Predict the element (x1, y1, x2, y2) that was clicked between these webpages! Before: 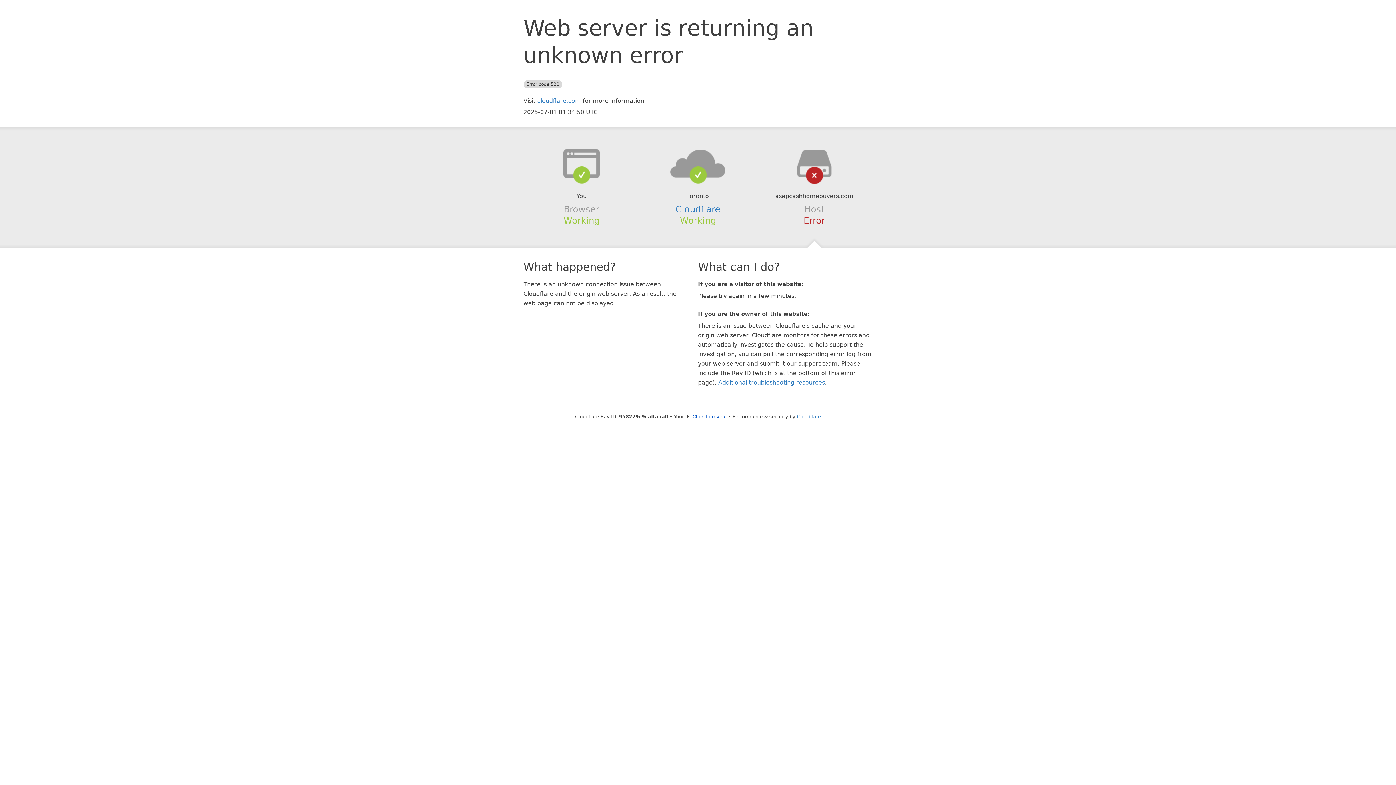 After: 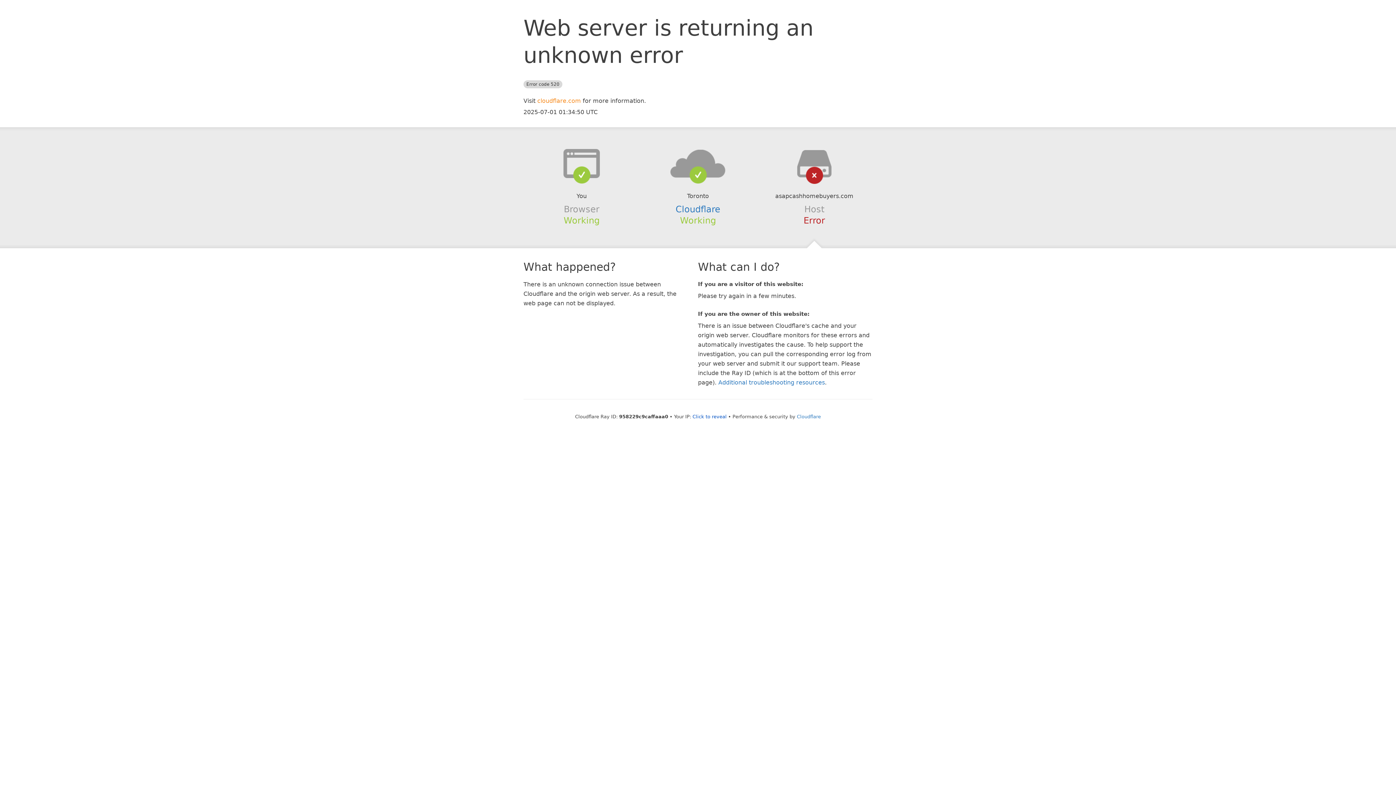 Action: label: cloudflare.com bbox: (537, 97, 581, 104)